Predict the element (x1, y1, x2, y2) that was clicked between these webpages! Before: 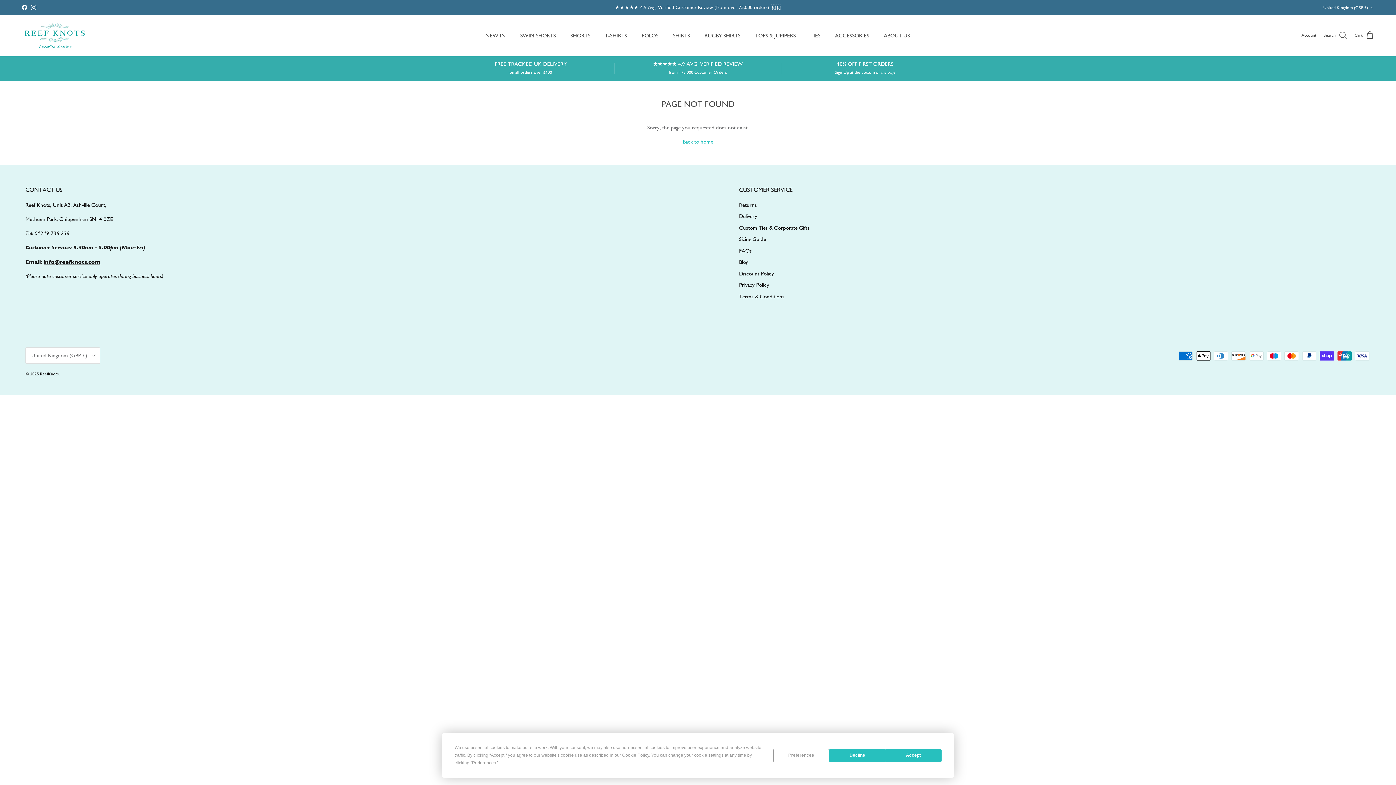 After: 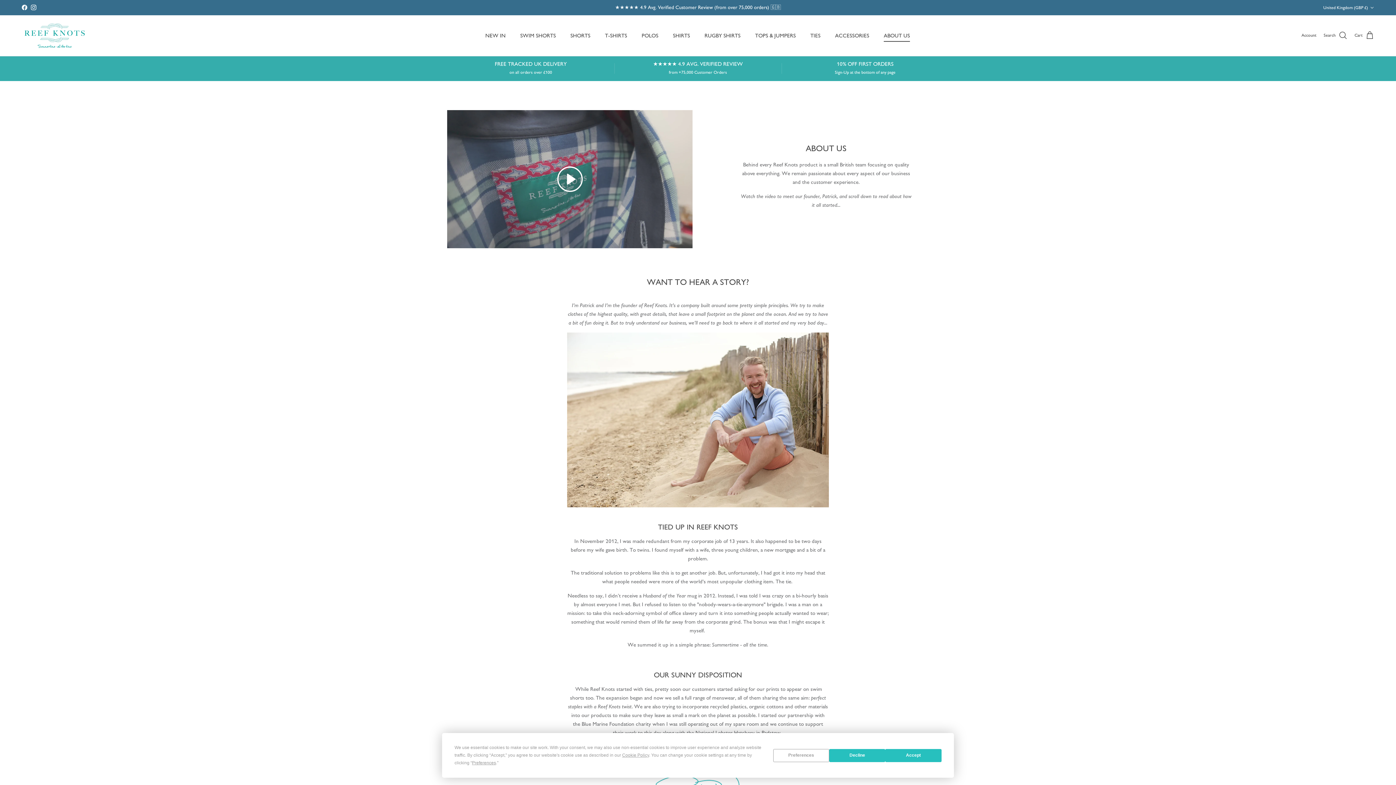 Action: label: ABOUT US bbox: (877, 23, 916, 47)